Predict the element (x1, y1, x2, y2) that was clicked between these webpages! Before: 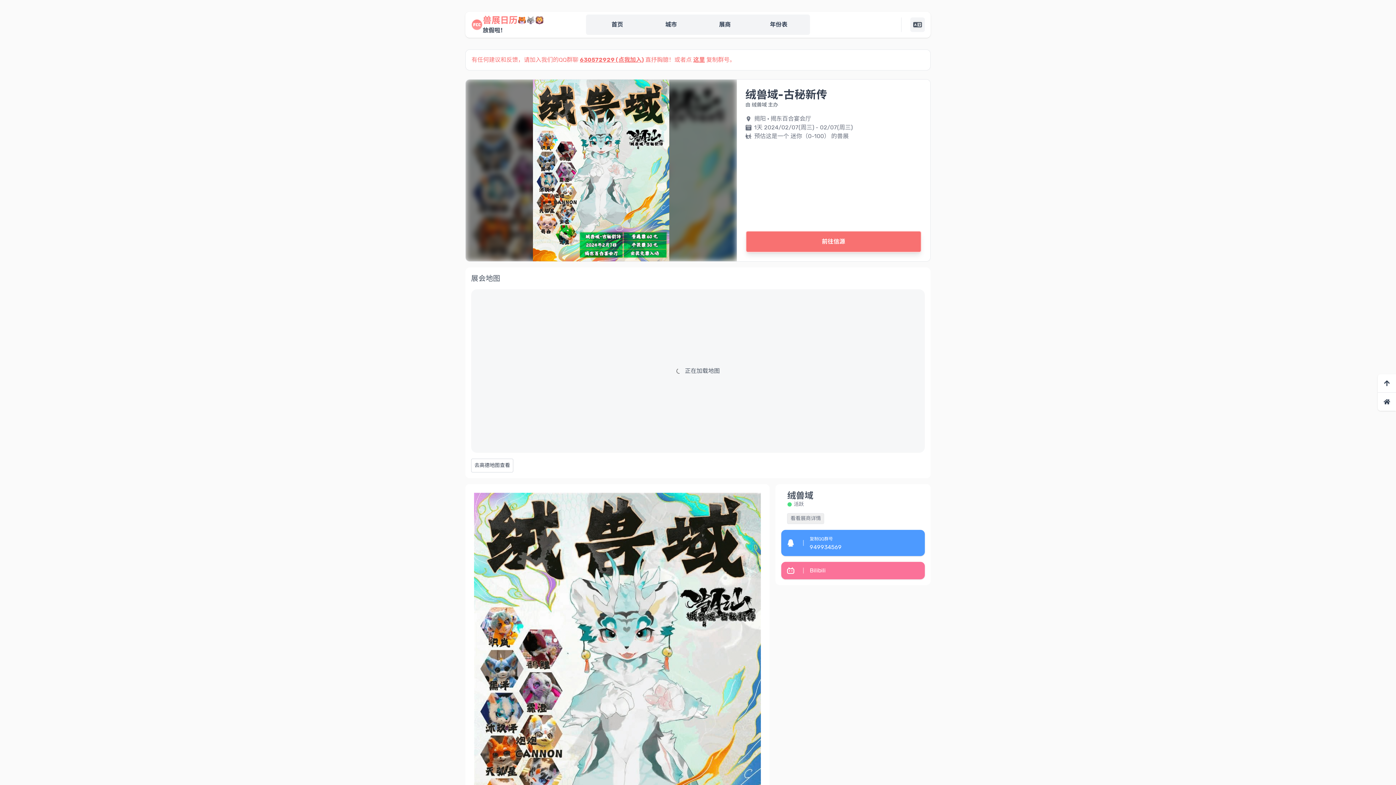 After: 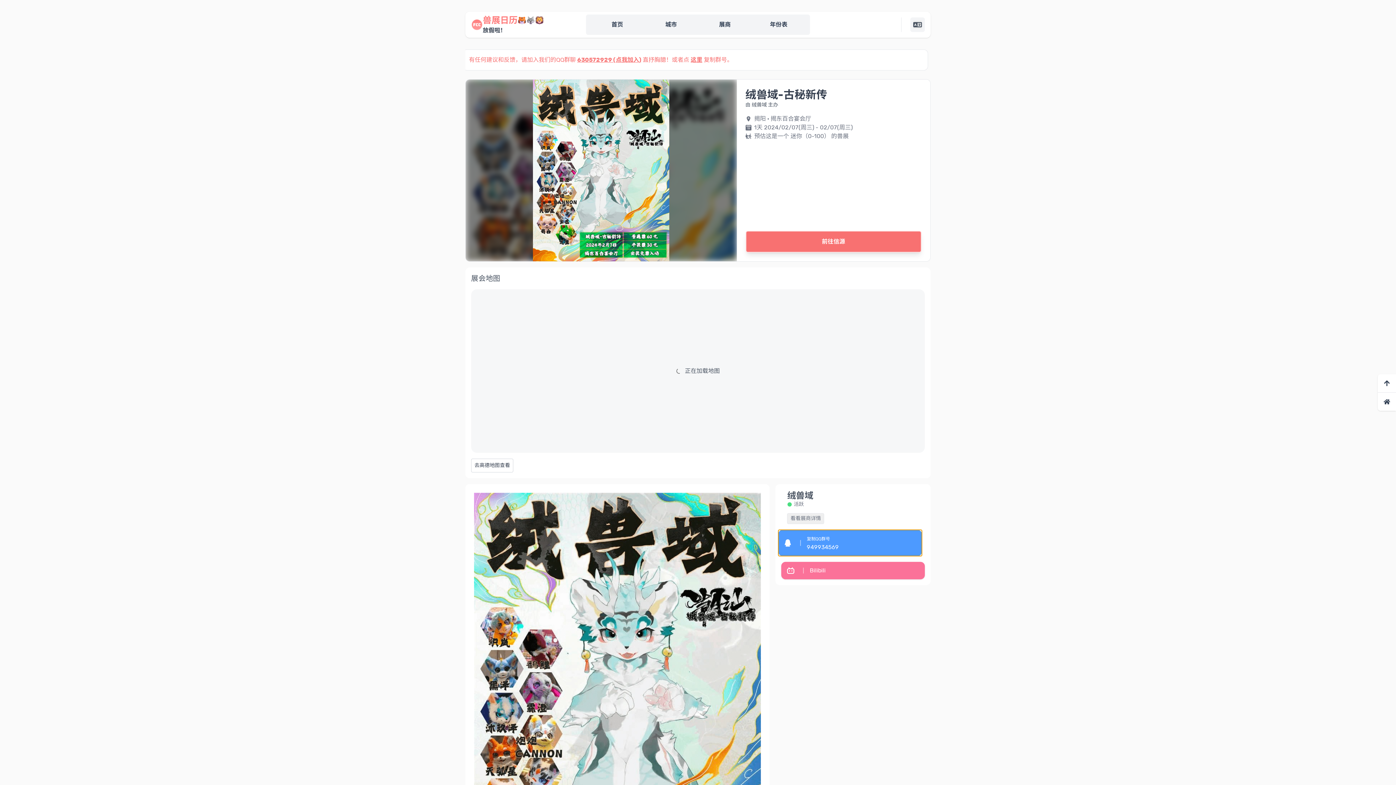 Action: bbox: (781, 530, 925, 556) label: 复制QQ群号

949934569